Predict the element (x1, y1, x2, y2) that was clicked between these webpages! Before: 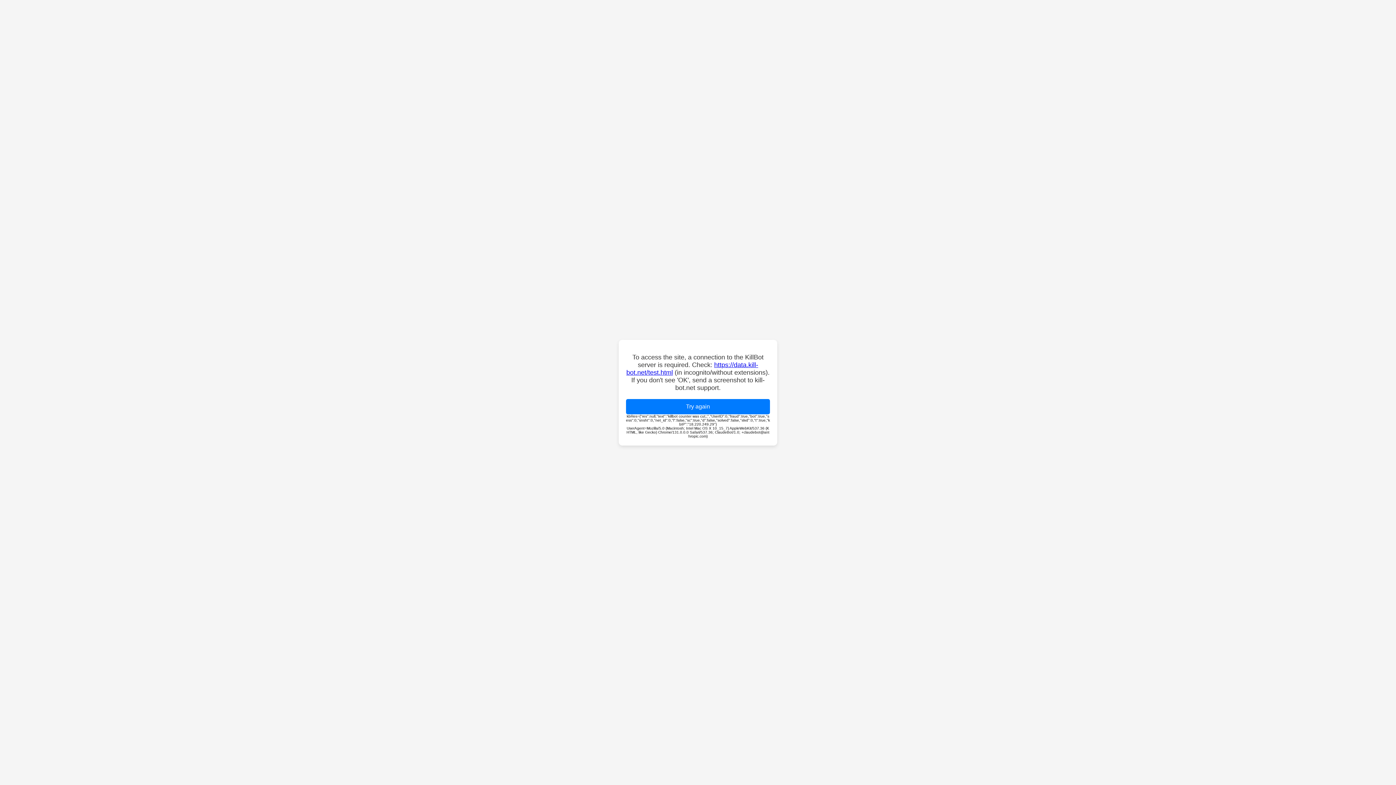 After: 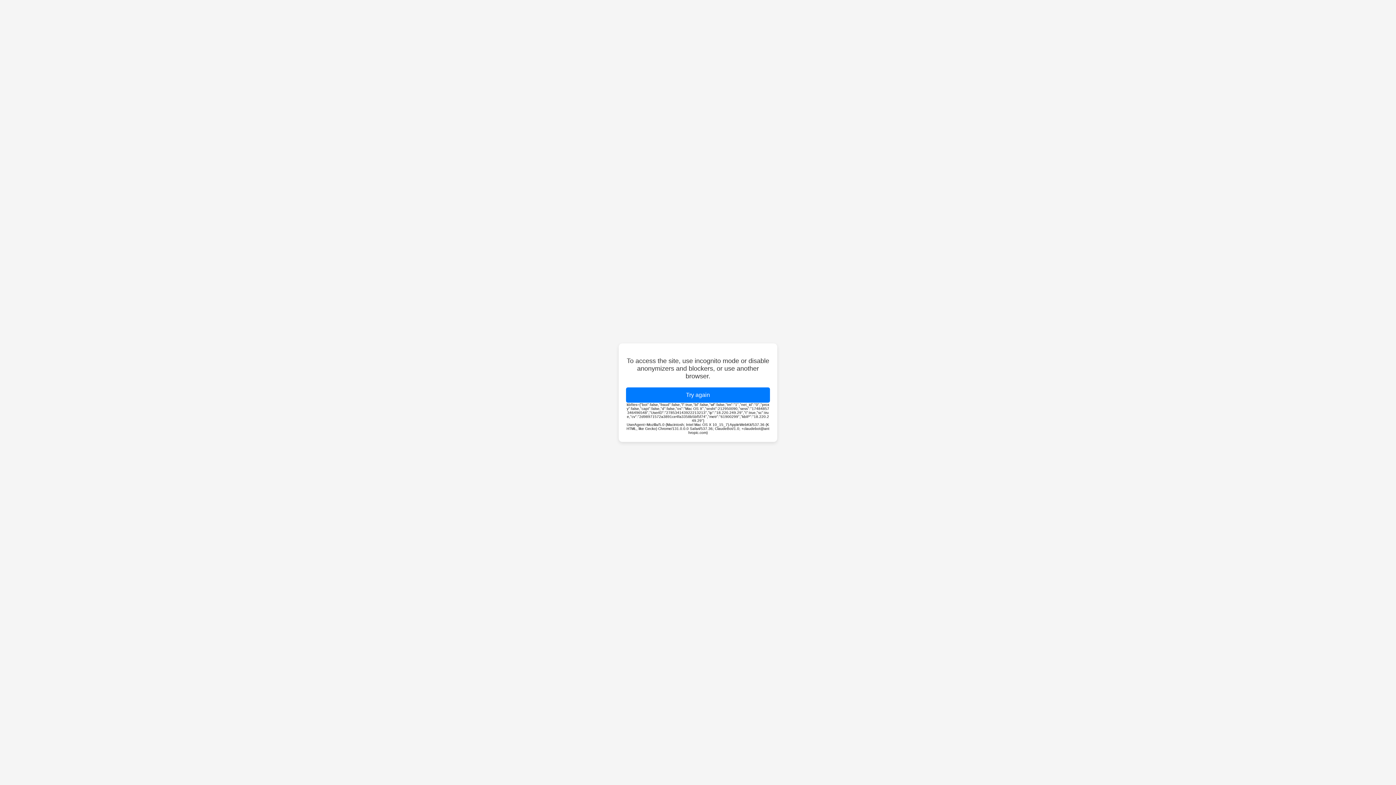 Action: label: Try again bbox: (626, 399, 770, 414)